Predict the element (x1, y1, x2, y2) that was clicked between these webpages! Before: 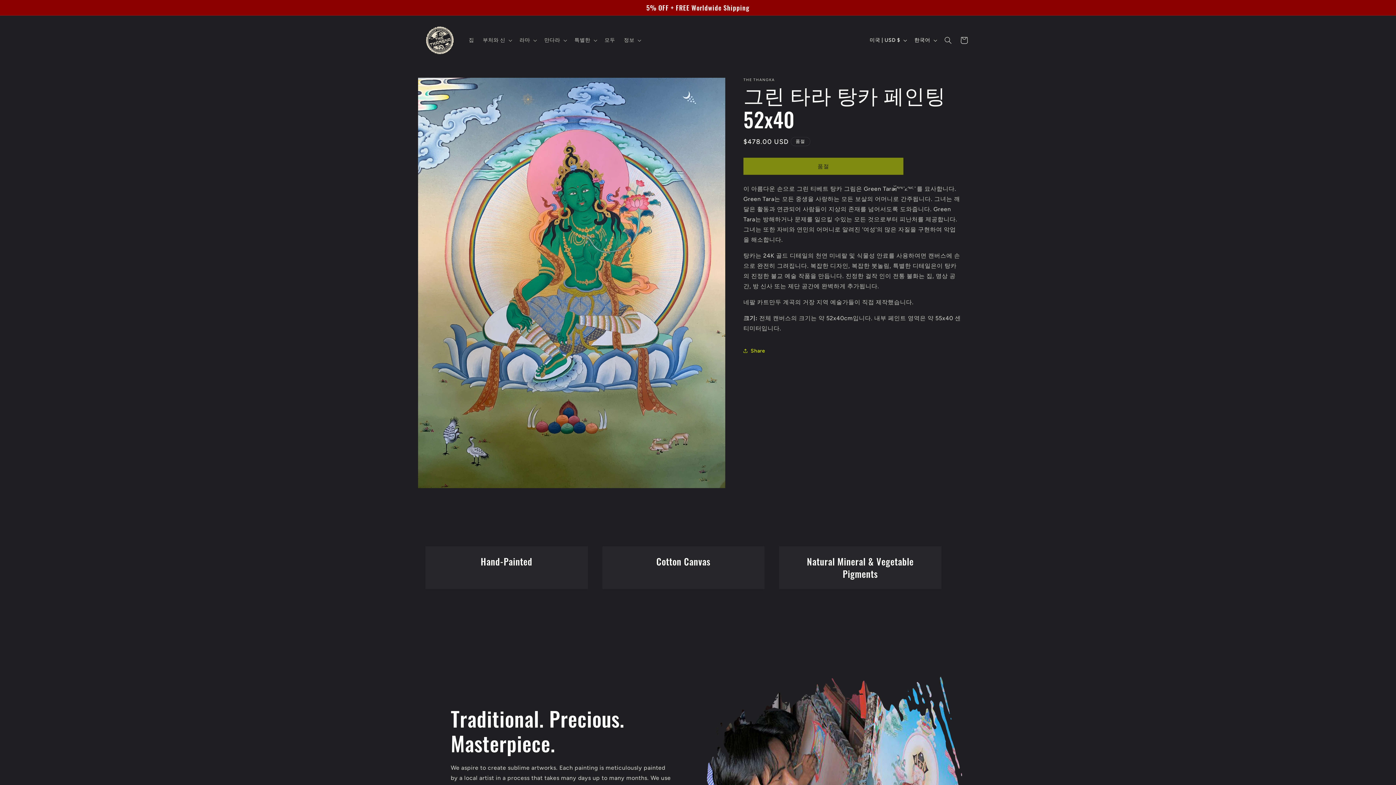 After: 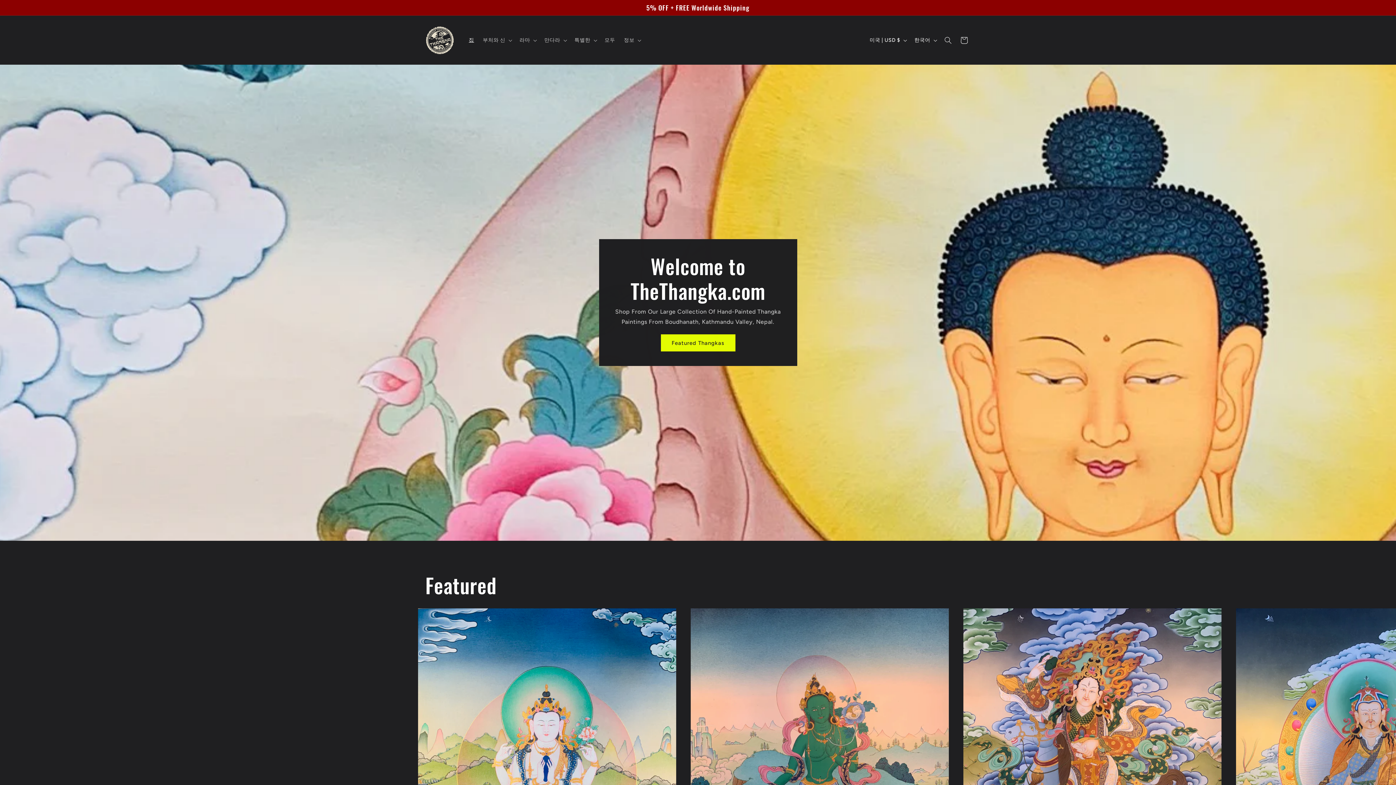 Action: bbox: (422, 22, 457, 57)